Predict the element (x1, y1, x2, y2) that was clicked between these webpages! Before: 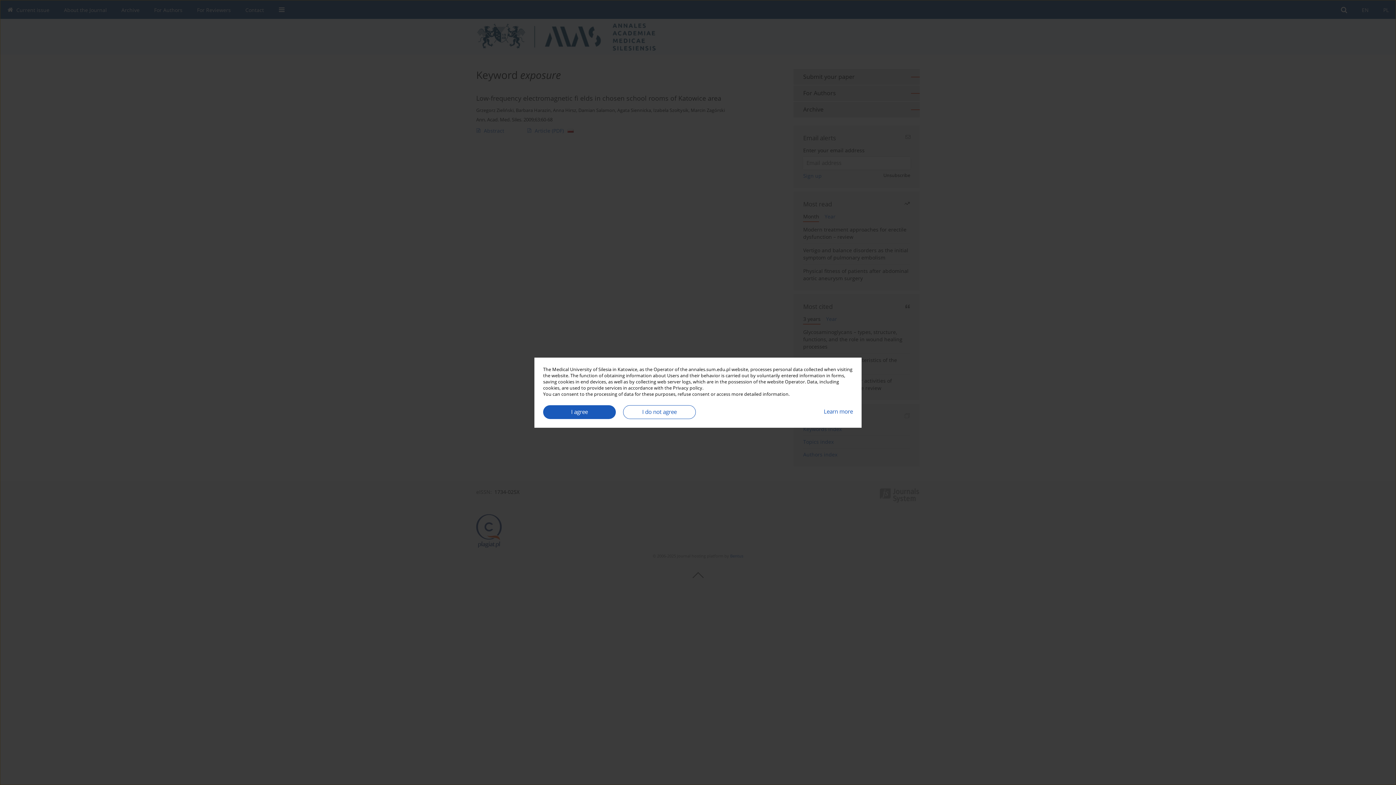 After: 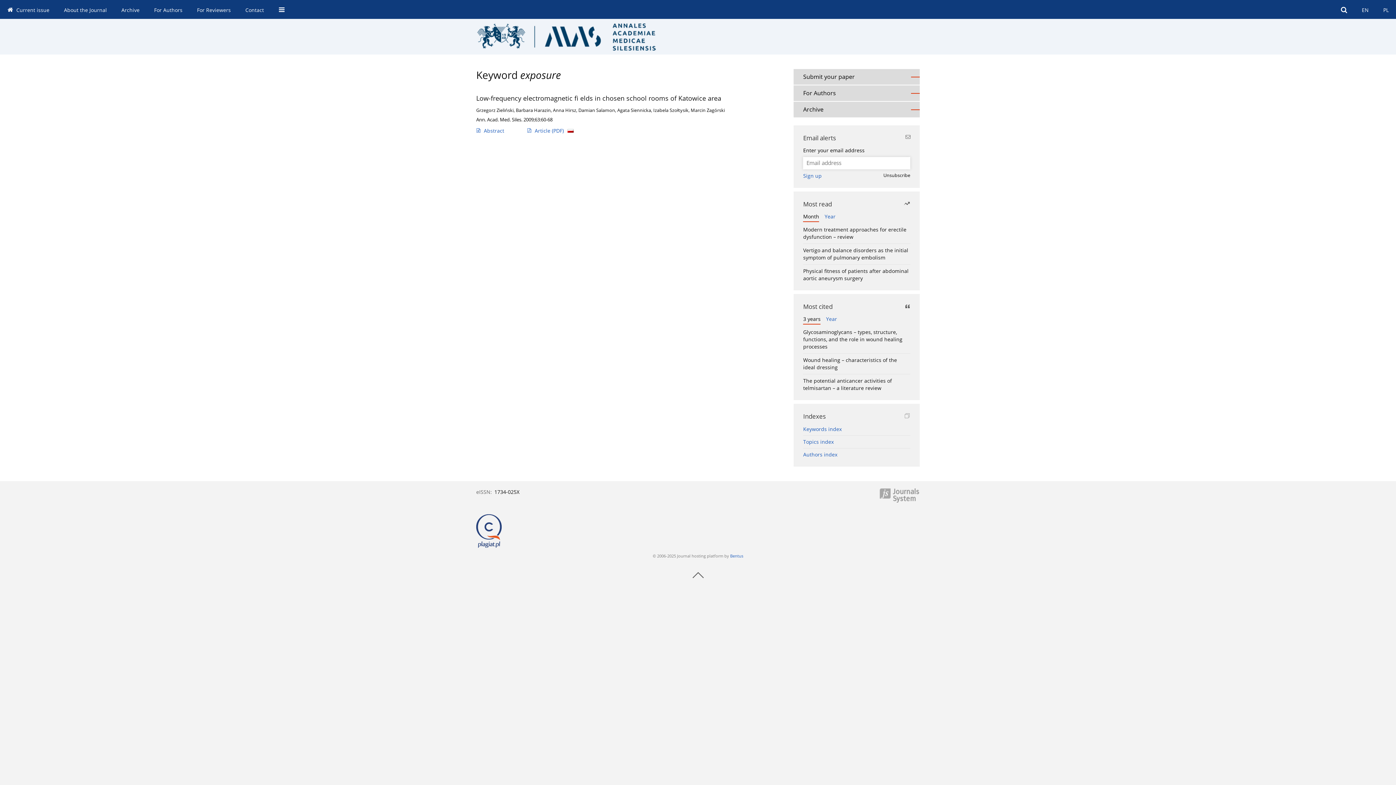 Action: label: I agree bbox: (543, 405, 616, 419)